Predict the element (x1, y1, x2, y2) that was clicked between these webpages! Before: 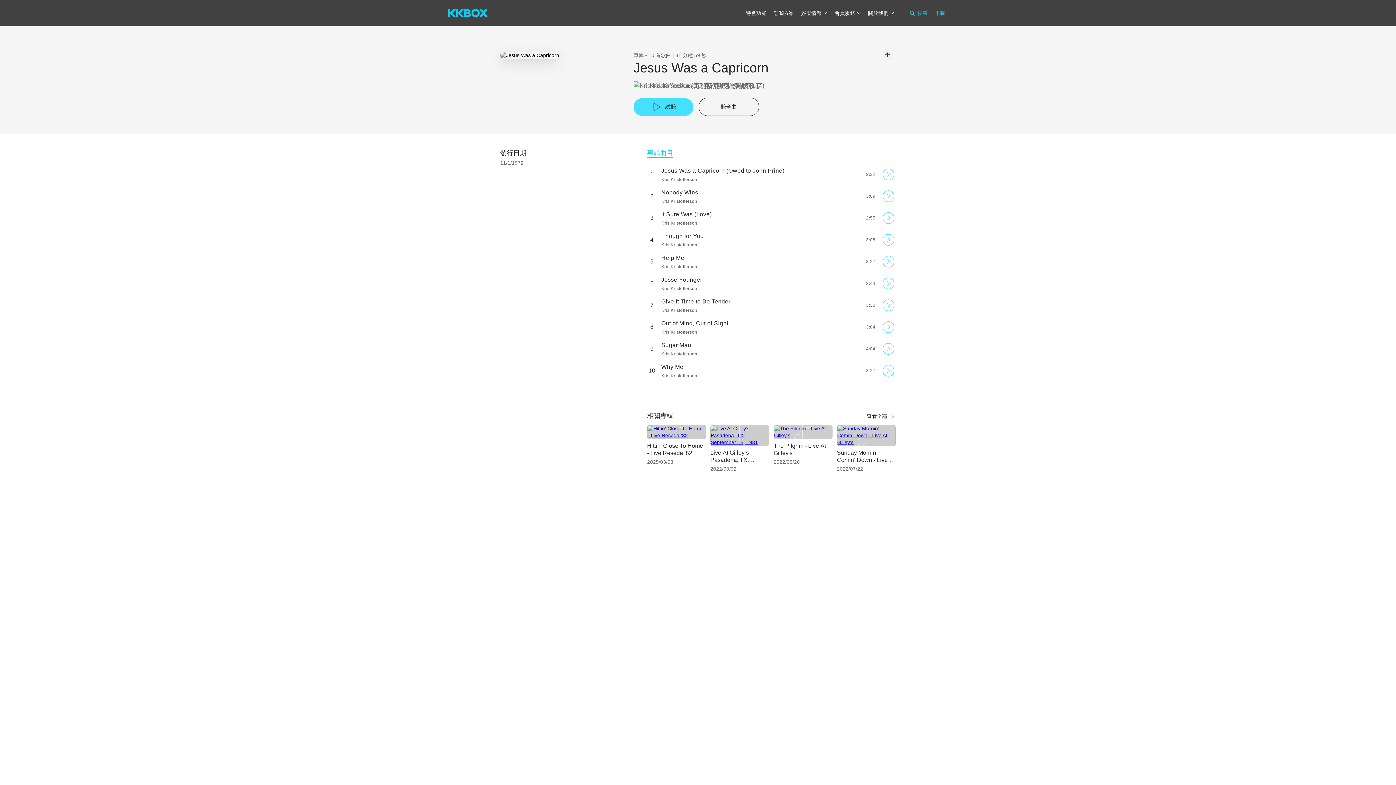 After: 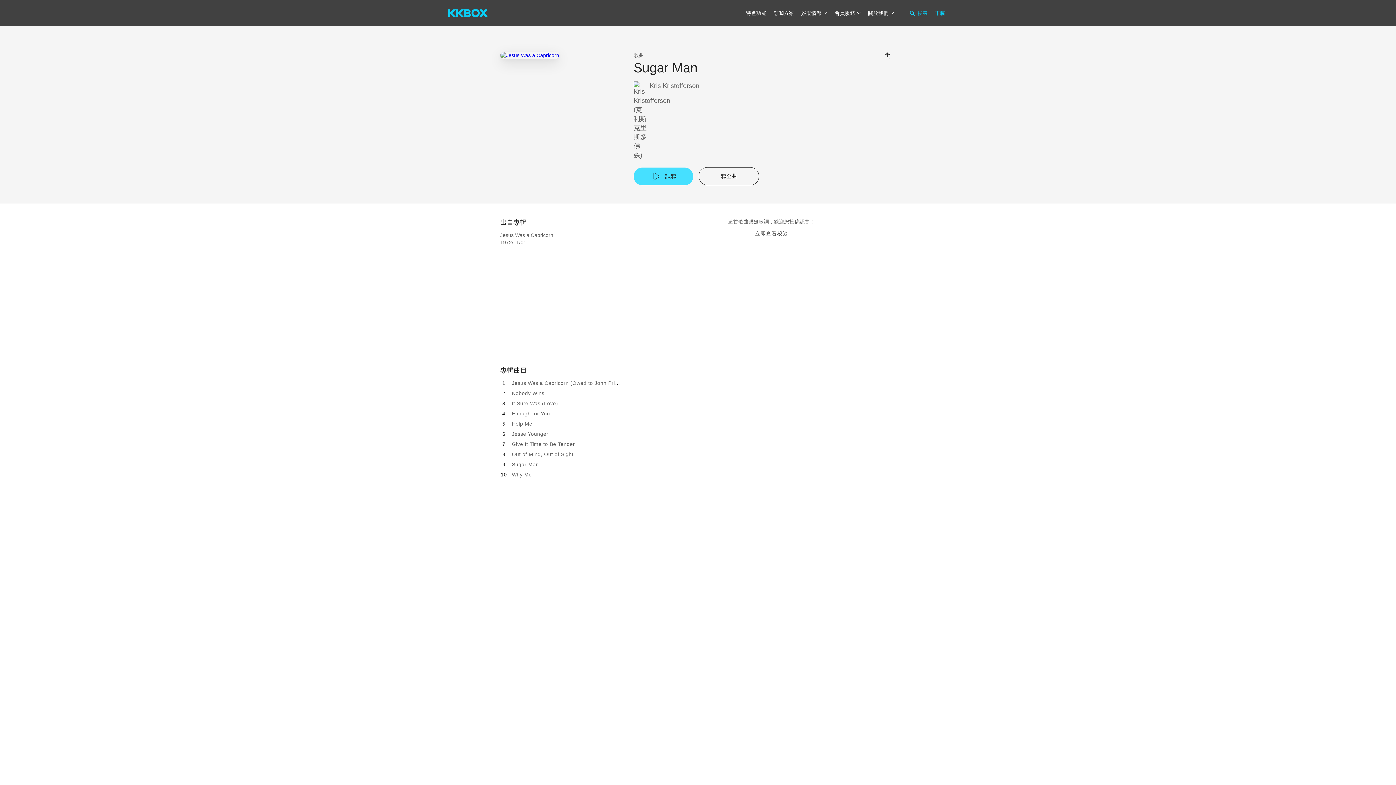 Action: label: Sugar Man bbox: (661, 342, 691, 348)